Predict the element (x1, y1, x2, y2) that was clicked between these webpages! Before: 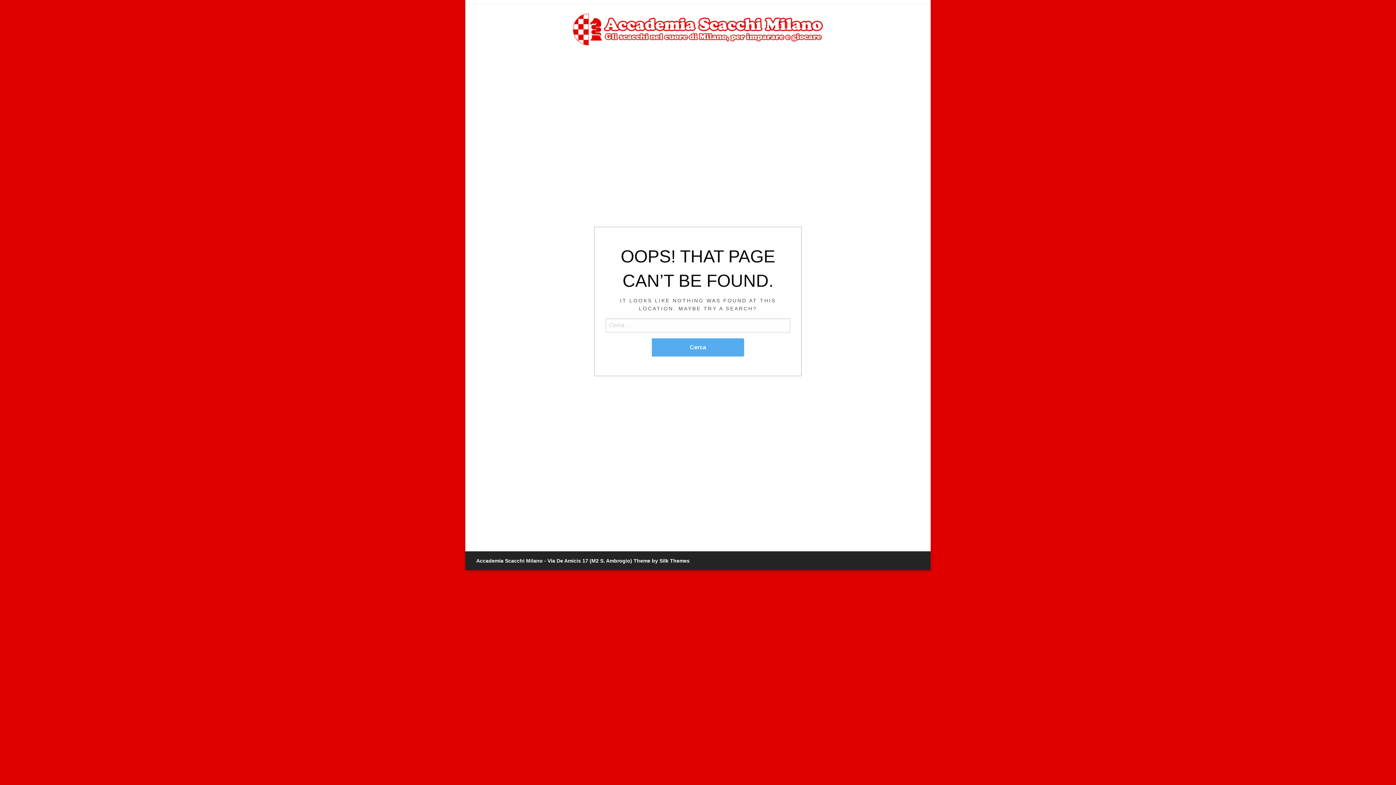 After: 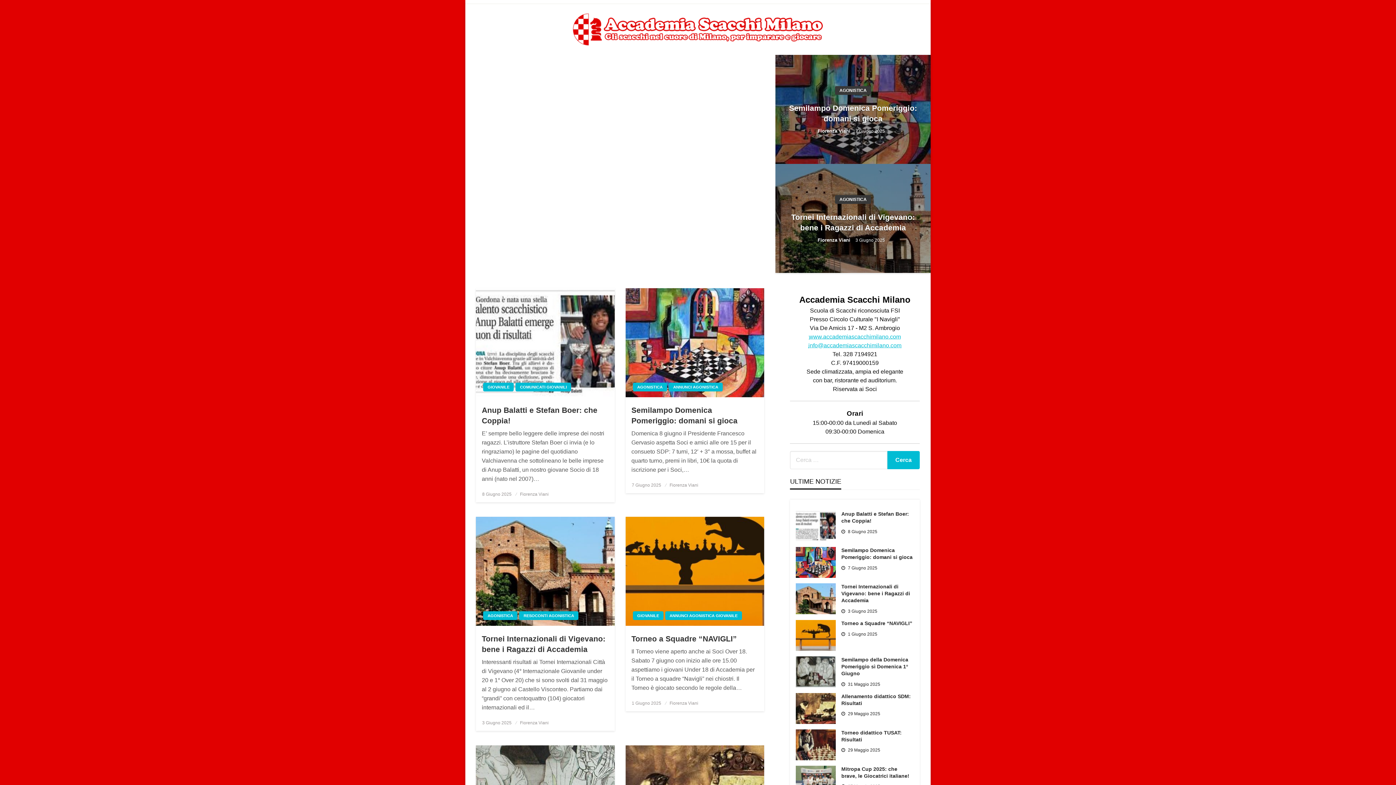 Action: bbox: (570, 20, 825, 36)